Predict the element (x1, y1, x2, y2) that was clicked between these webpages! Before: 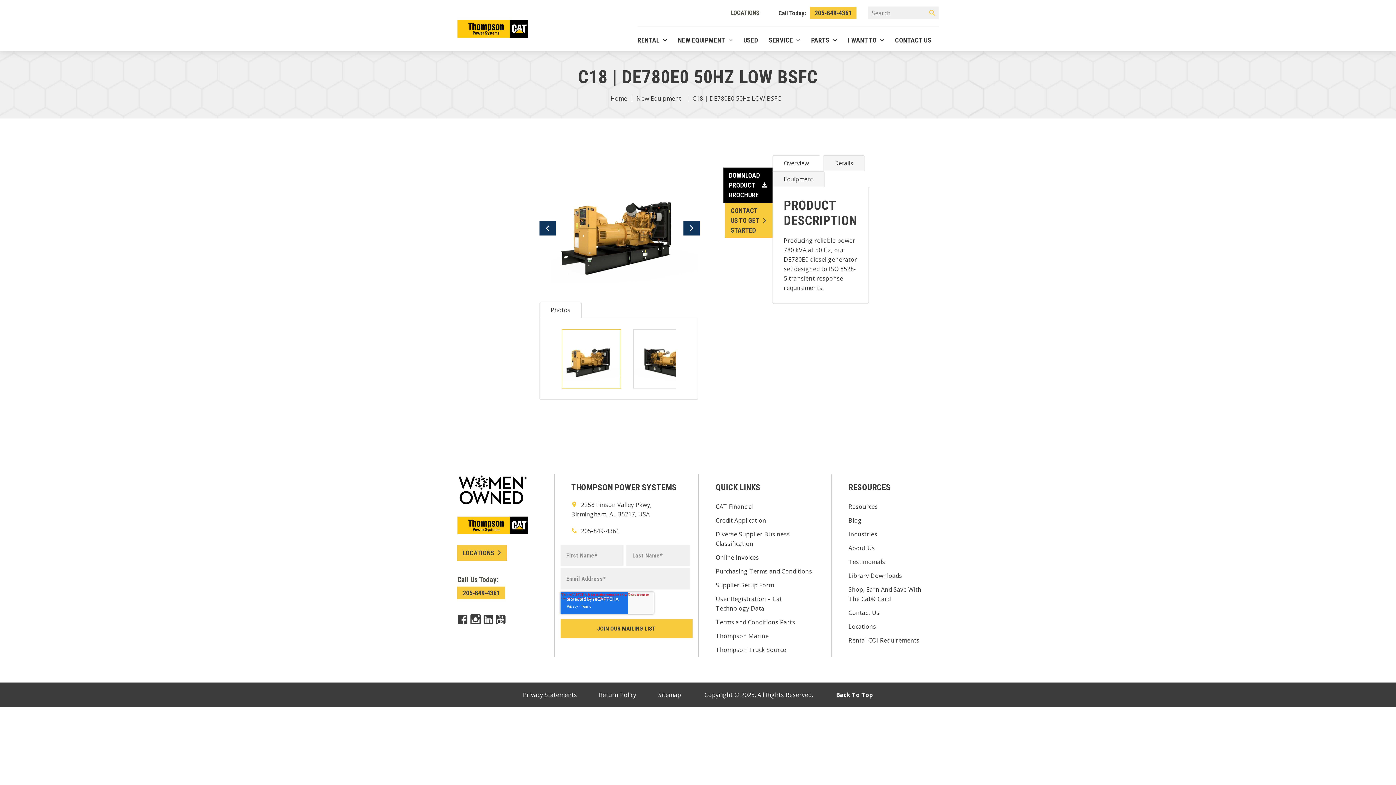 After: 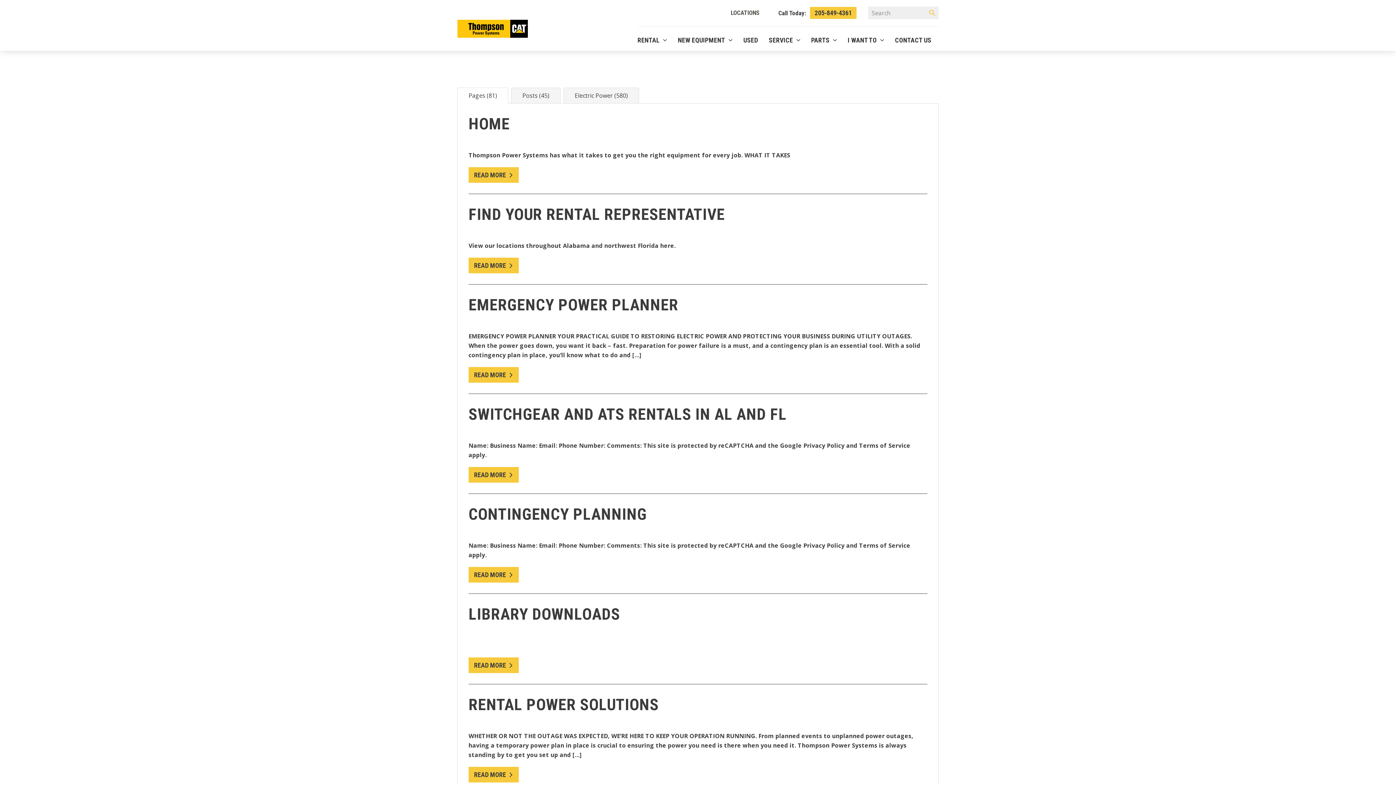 Action: bbox: (926, 6, 938, 19)